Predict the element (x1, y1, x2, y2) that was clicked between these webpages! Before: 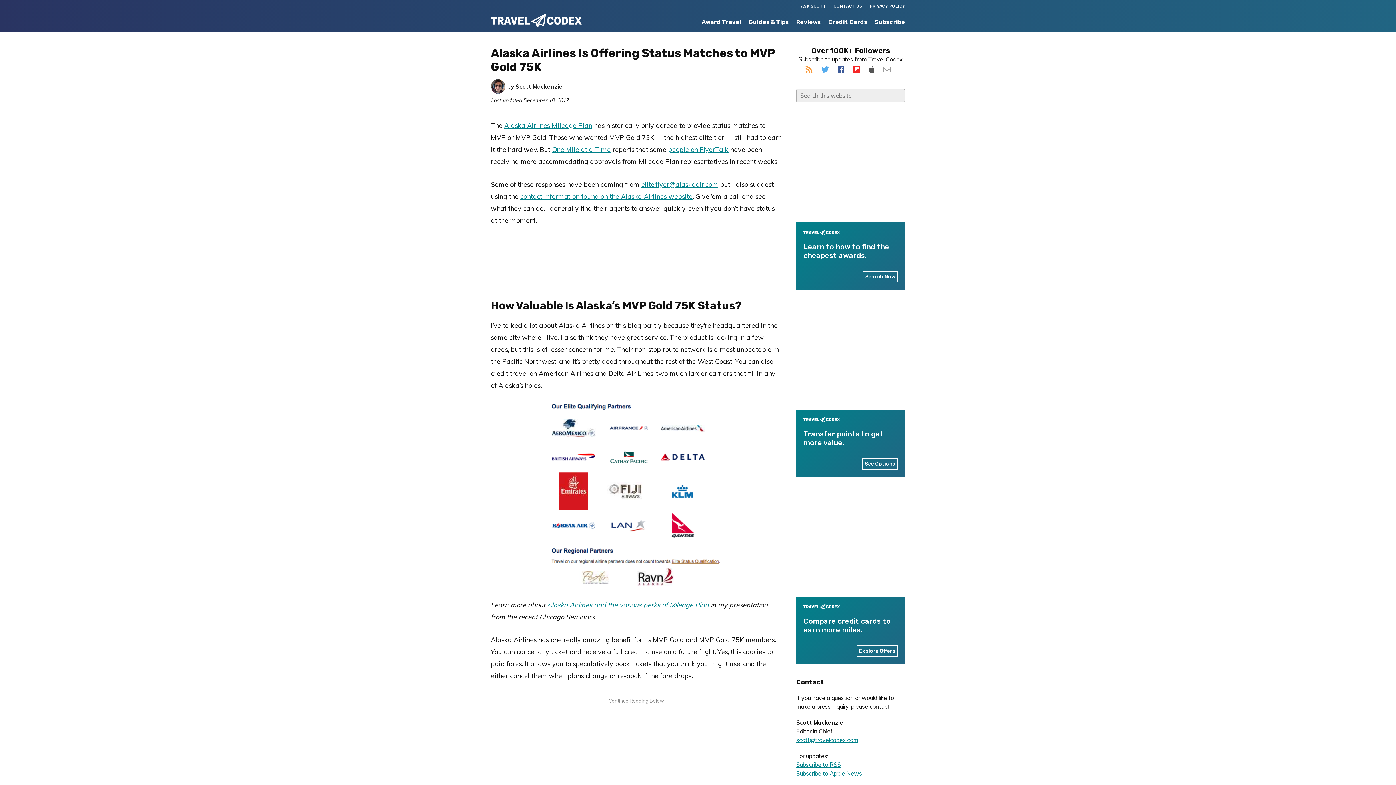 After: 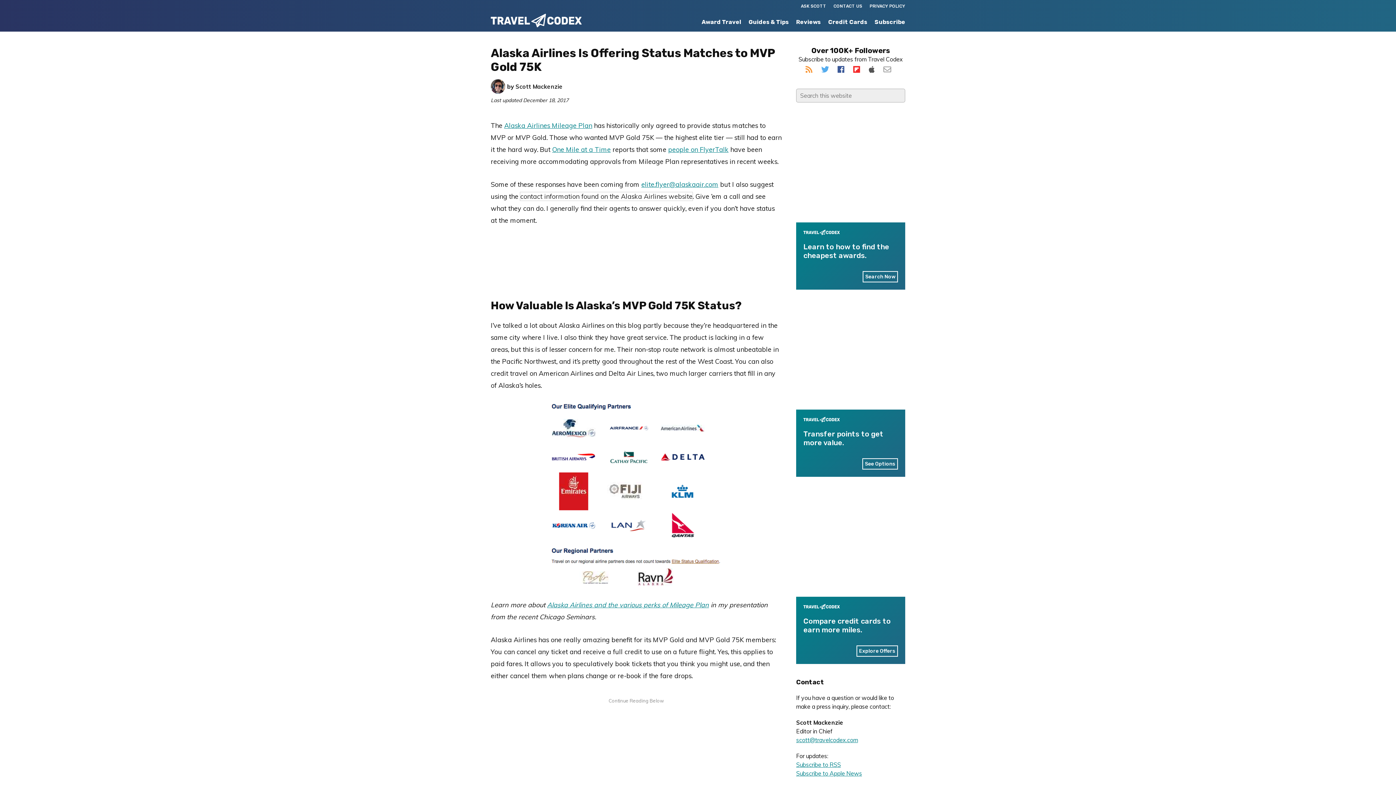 Action: bbox: (520, 192, 692, 200) label: contact information found on the Alaska Airlines website